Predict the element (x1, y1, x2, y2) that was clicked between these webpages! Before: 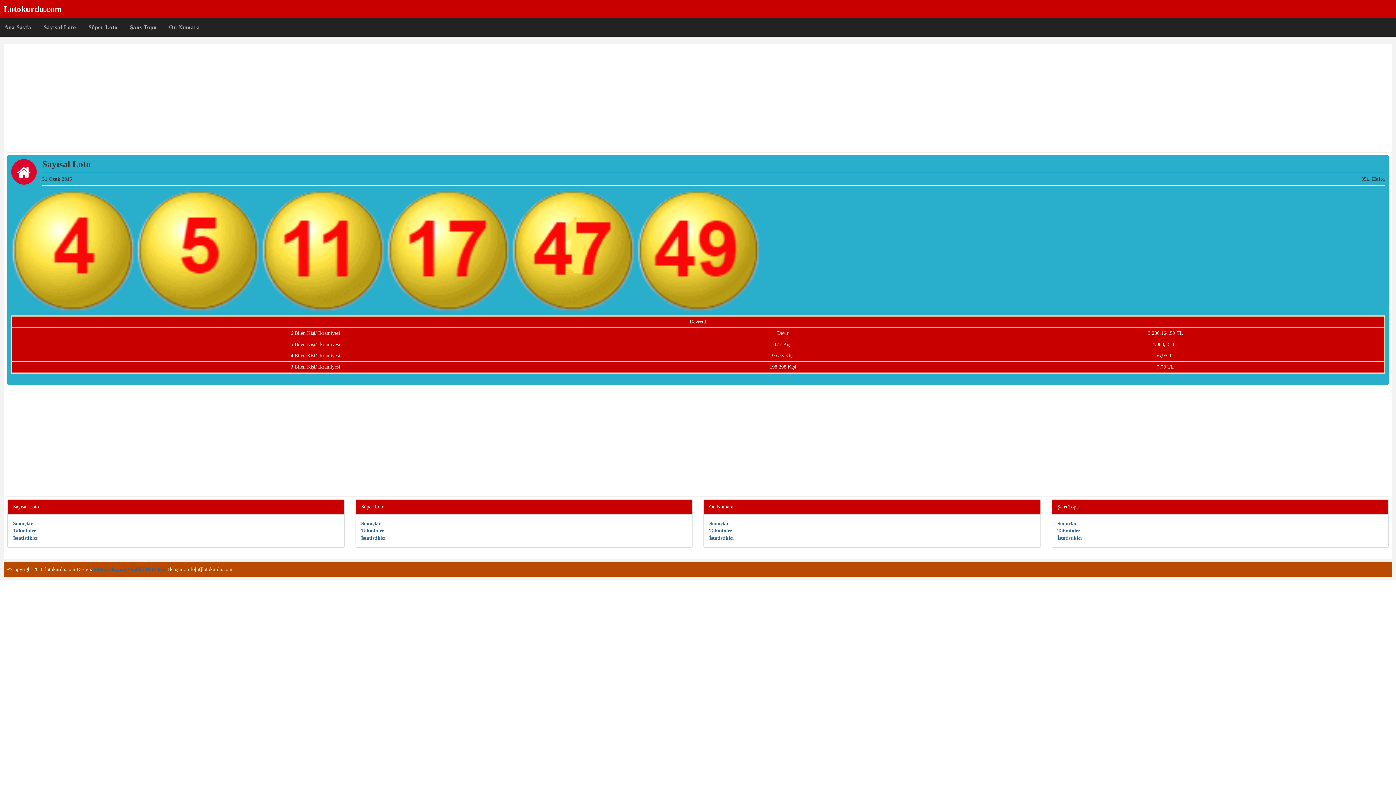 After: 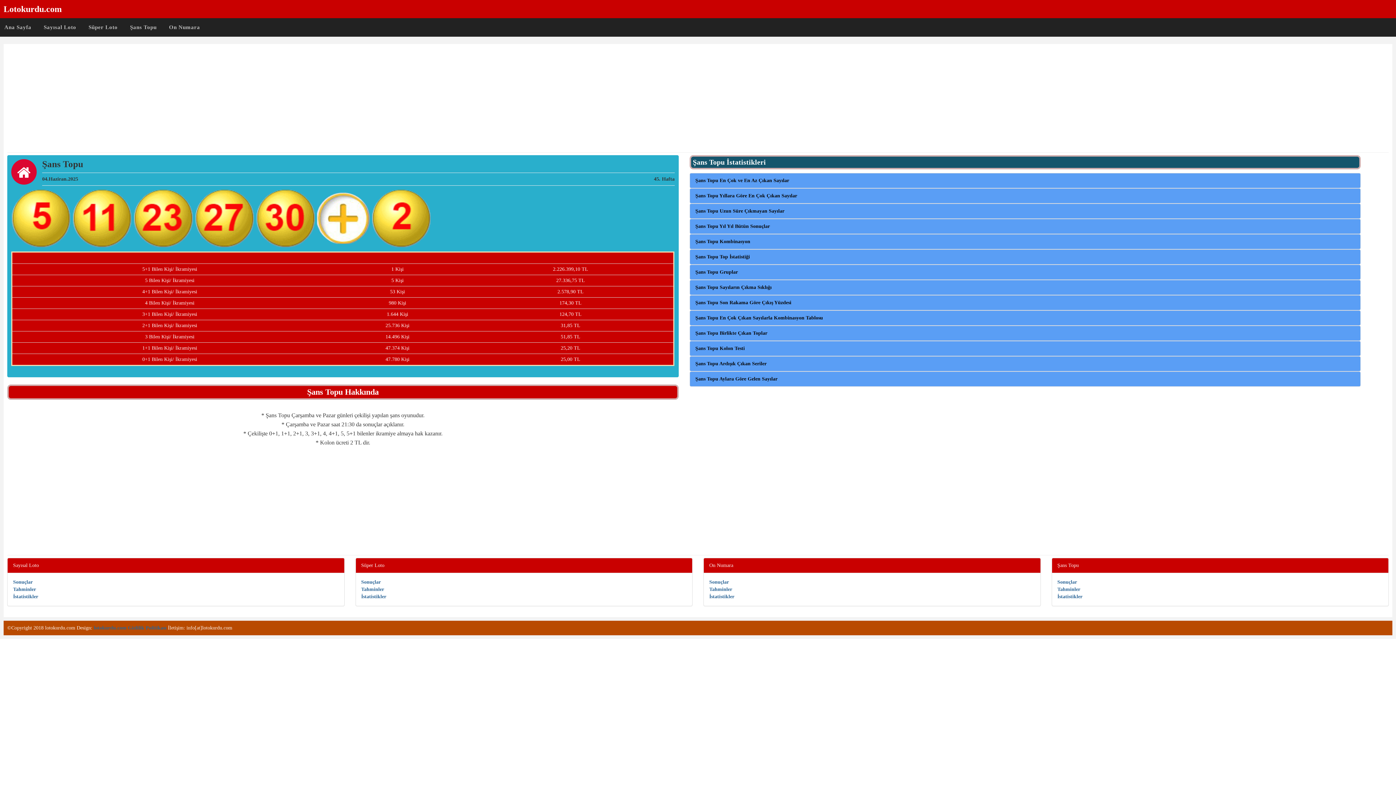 Action: label: Sonuçlar bbox: (1057, 521, 1077, 526)